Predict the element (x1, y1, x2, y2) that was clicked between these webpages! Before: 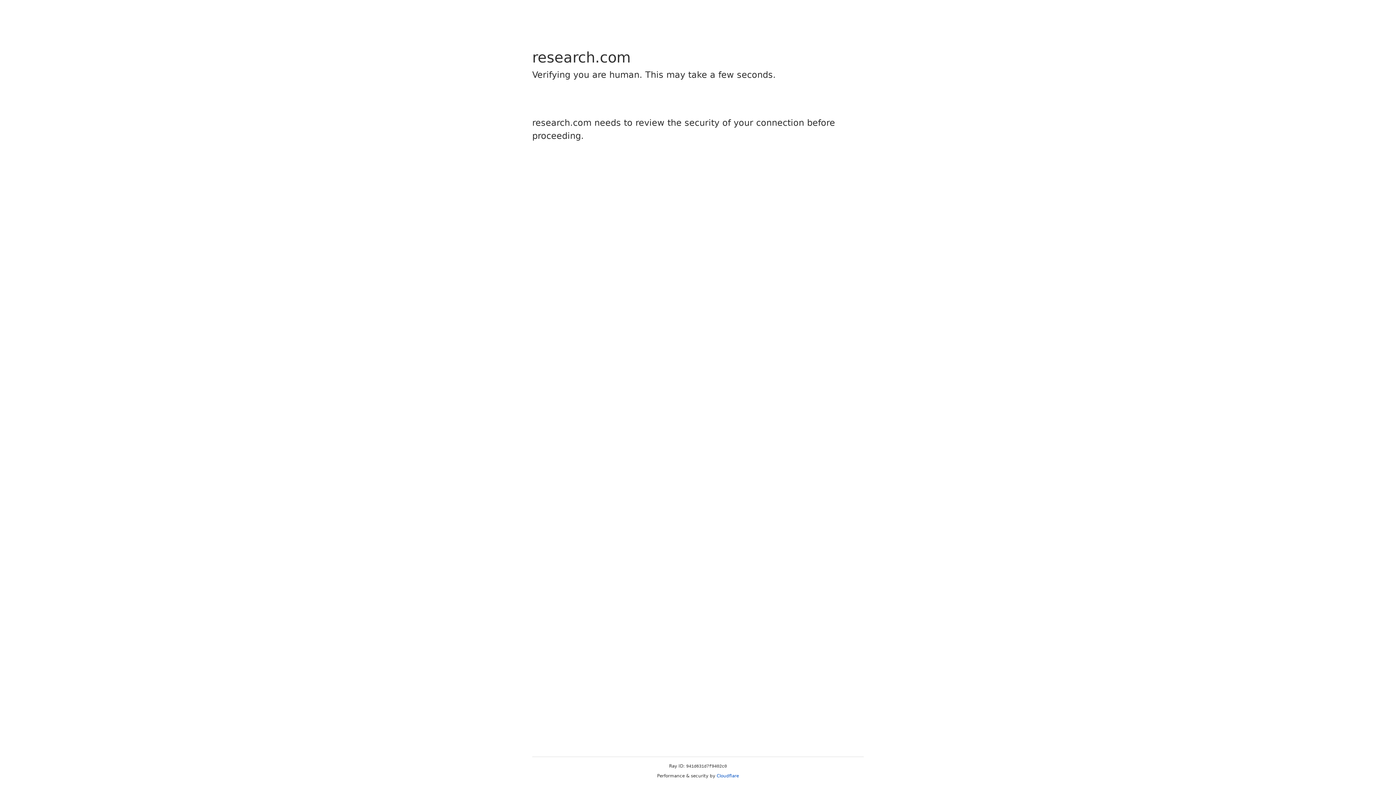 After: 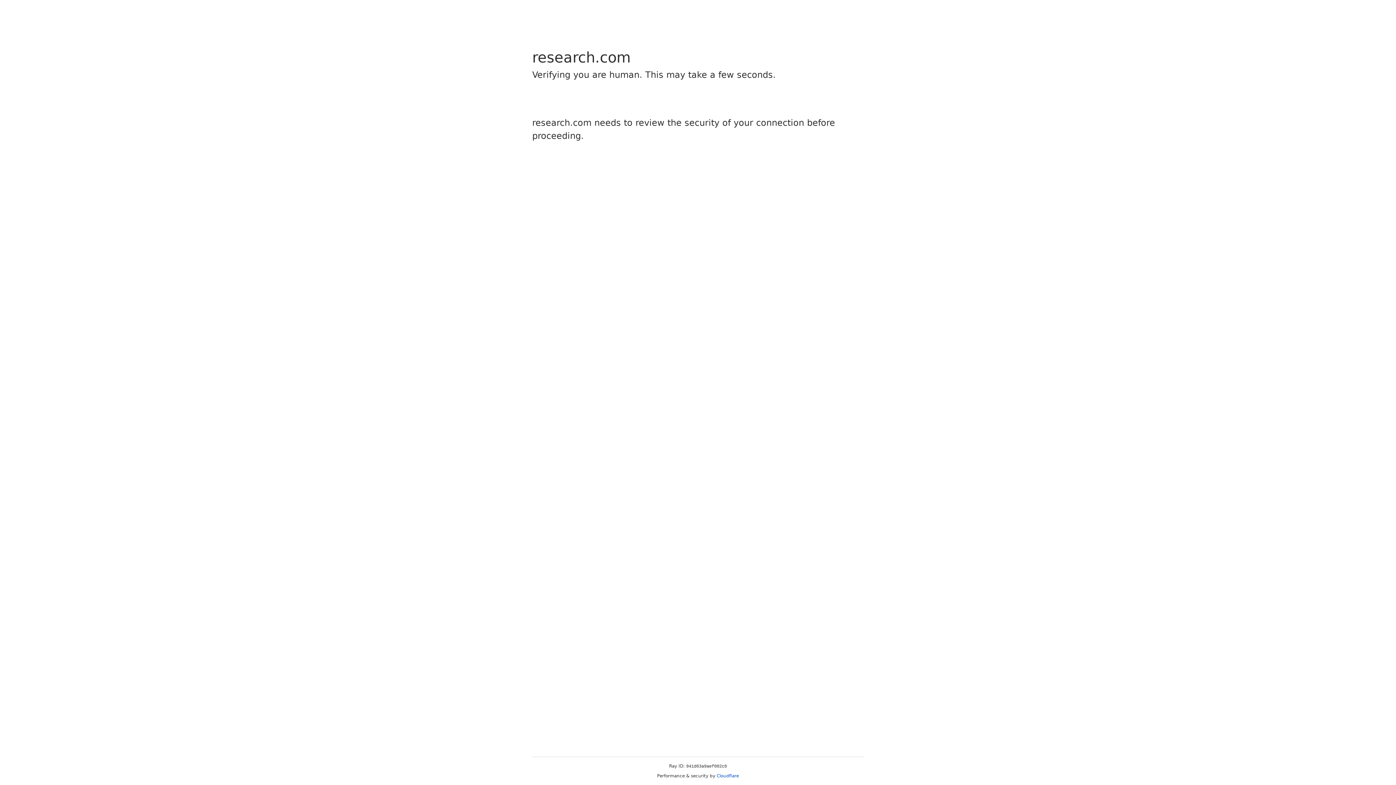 Action: bbox: (716, 773, 739, 778) label: Cloudflare